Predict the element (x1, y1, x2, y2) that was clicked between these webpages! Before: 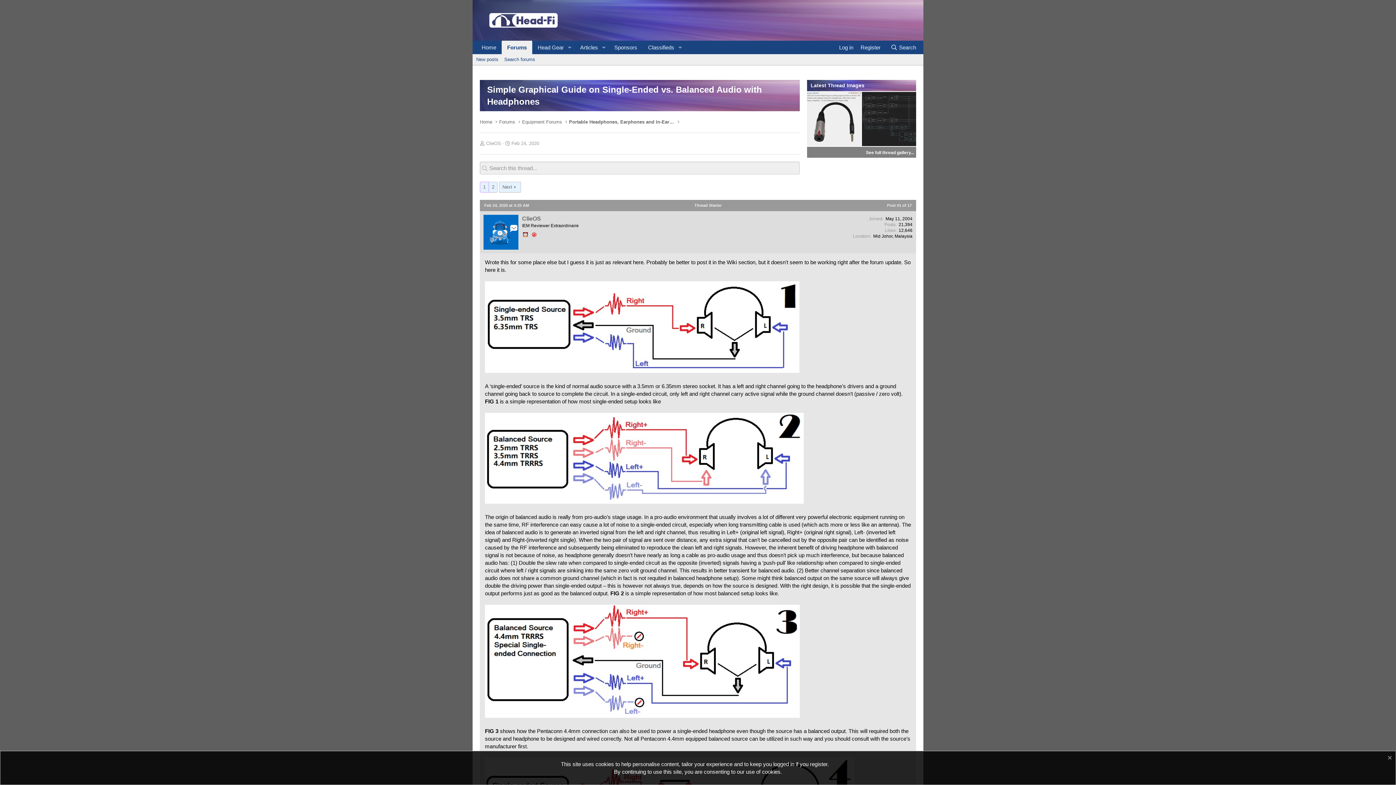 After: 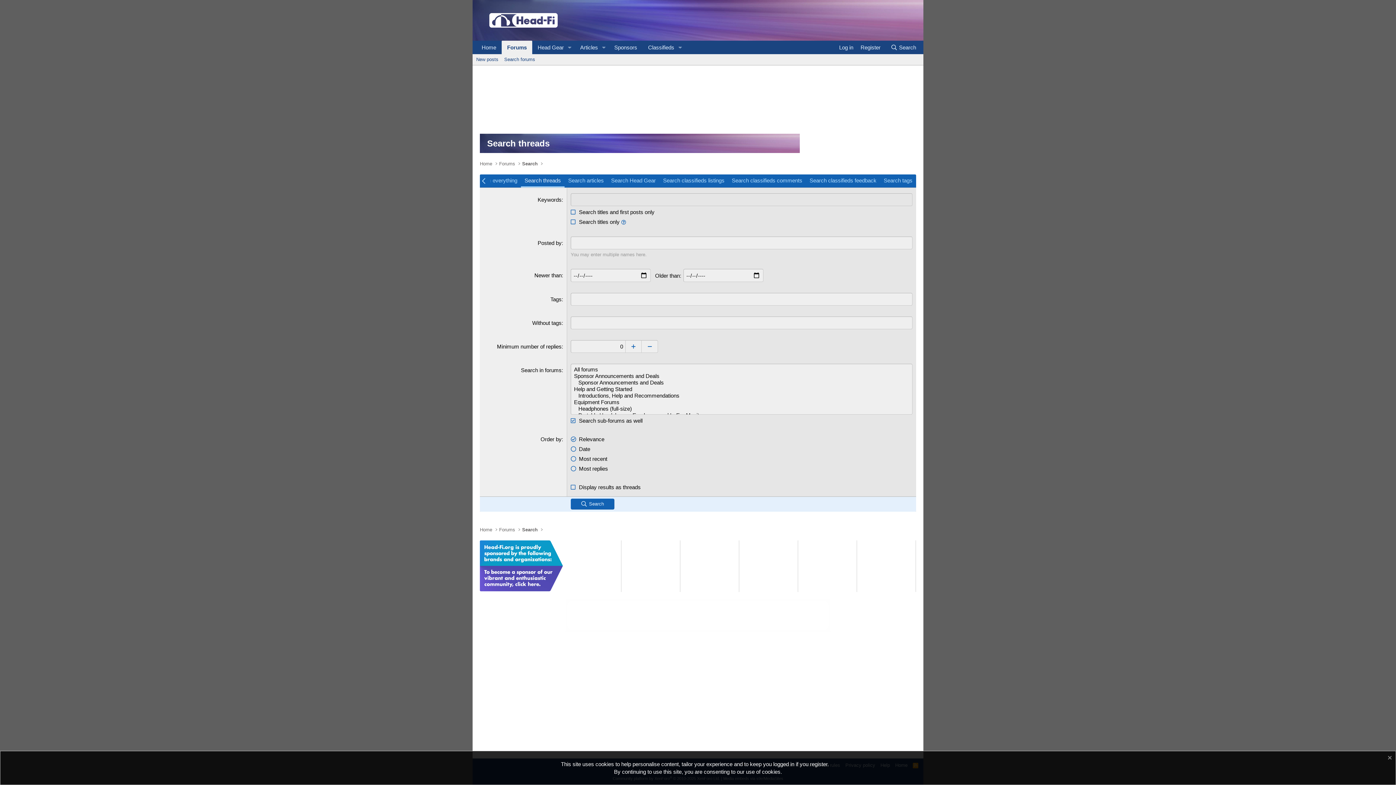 Action: label: Search forums bbox: (501, 54, 538, 65)